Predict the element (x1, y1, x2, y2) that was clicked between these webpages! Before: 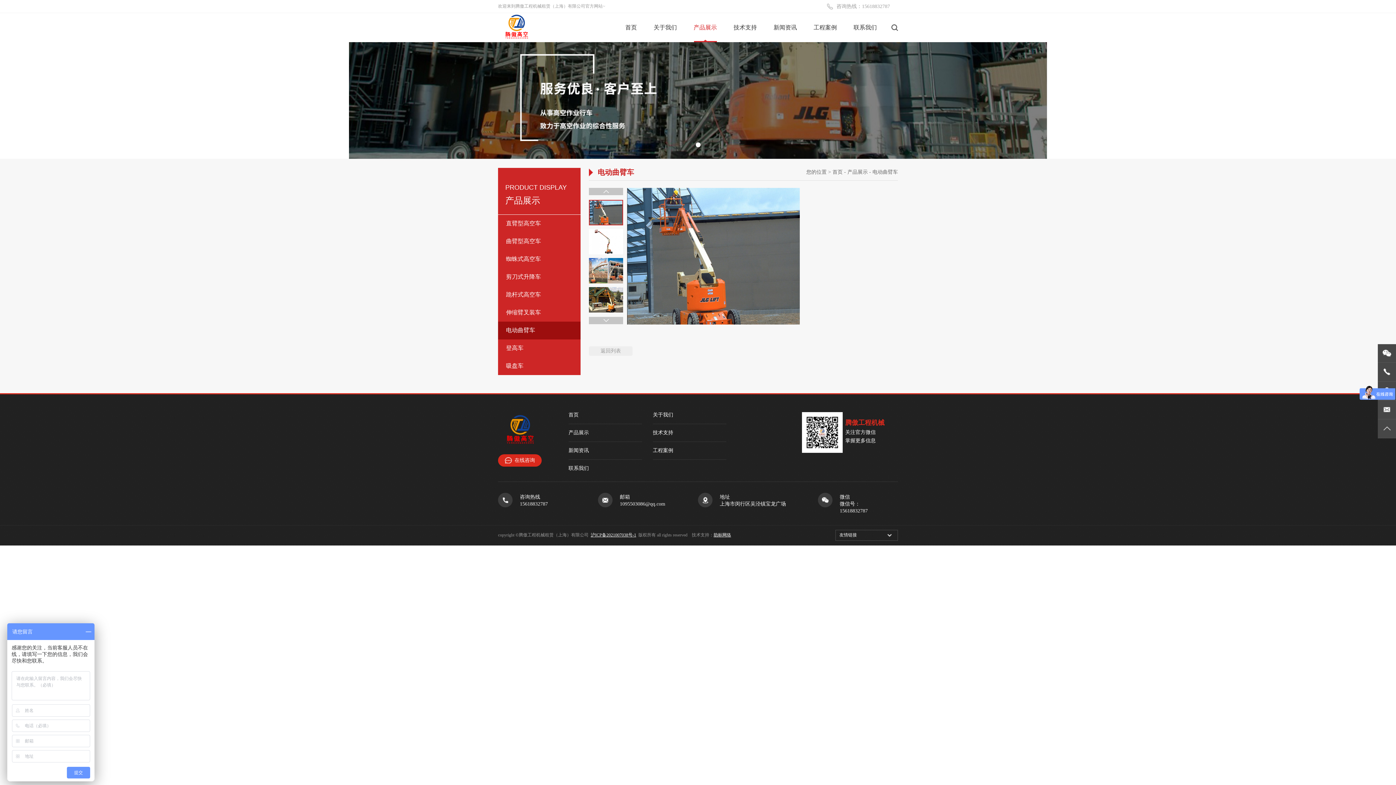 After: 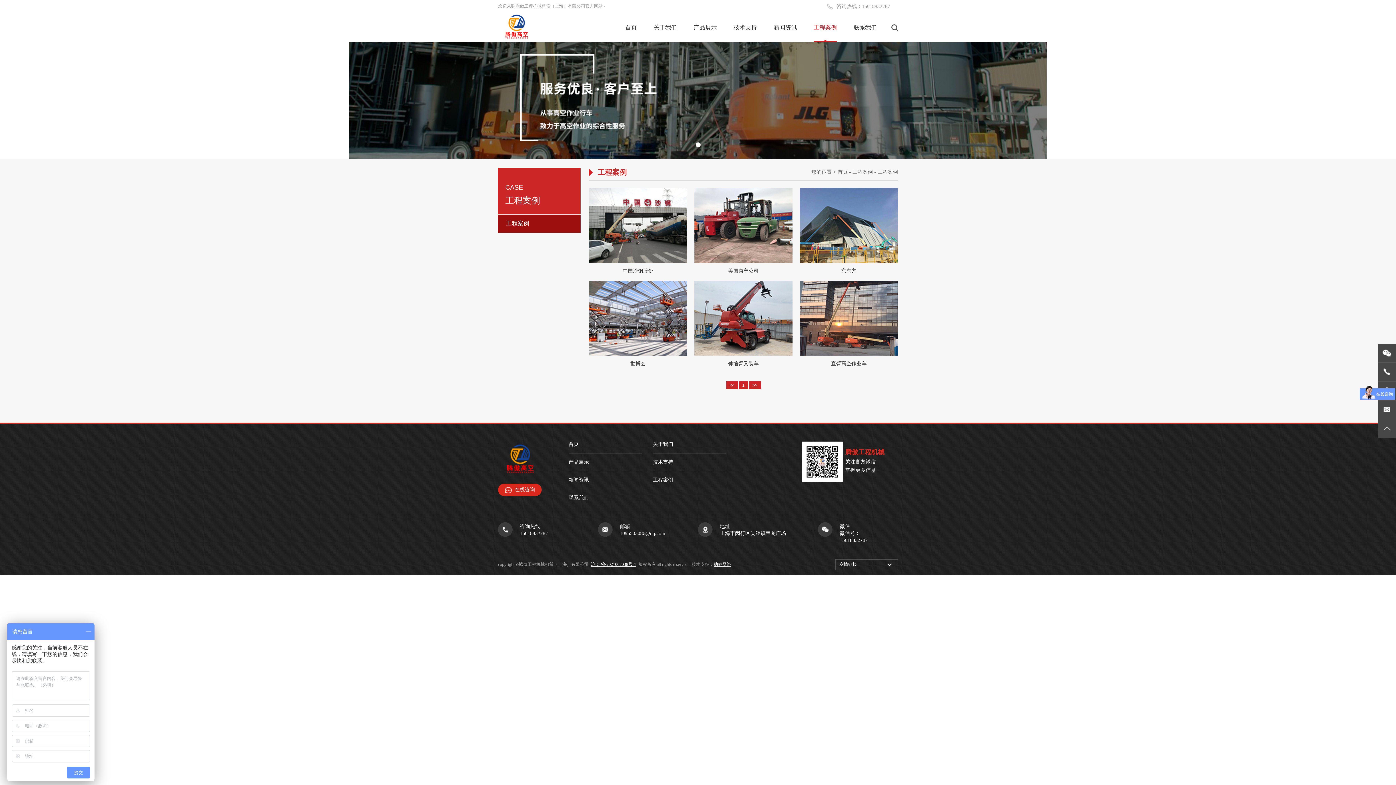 Action: label: 工程案例 bbox: (653, 442, 726, 460)